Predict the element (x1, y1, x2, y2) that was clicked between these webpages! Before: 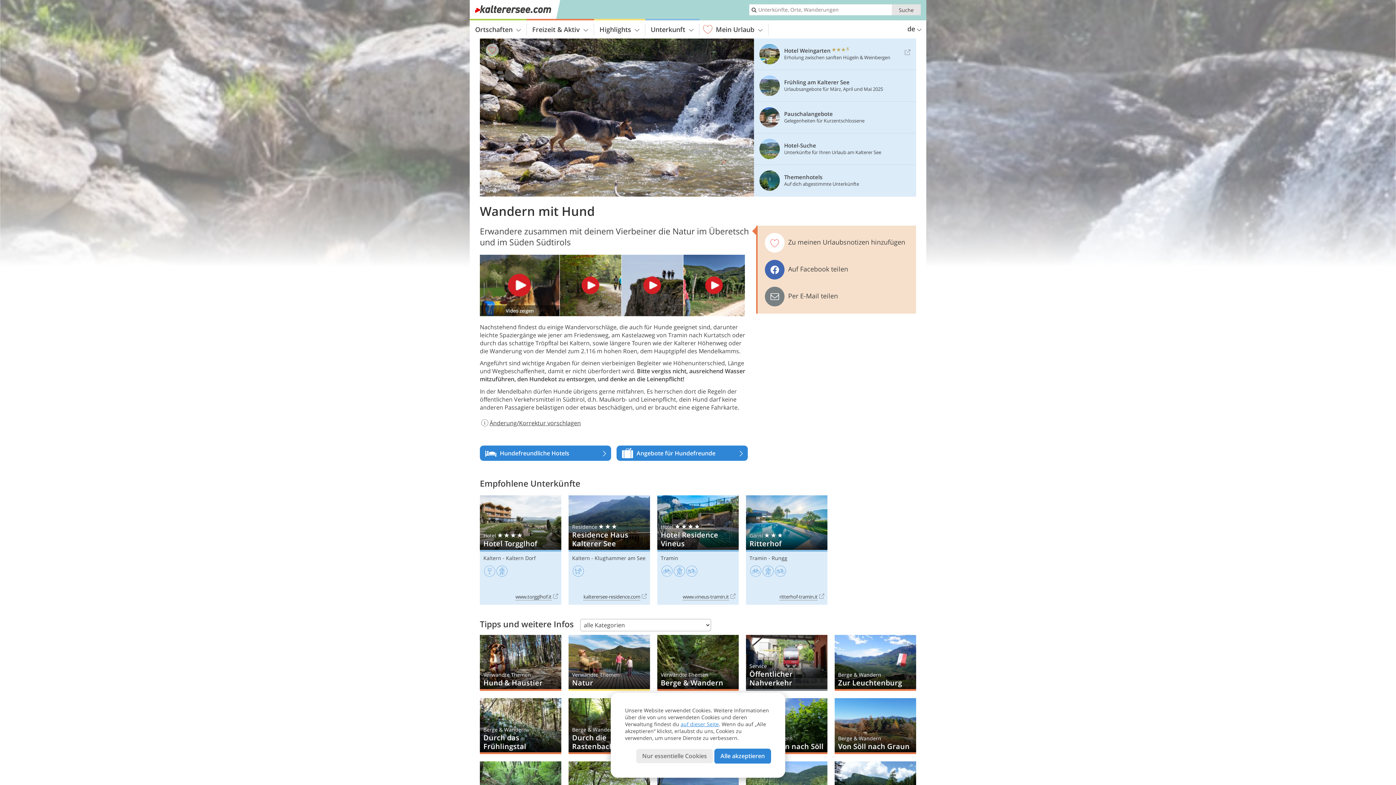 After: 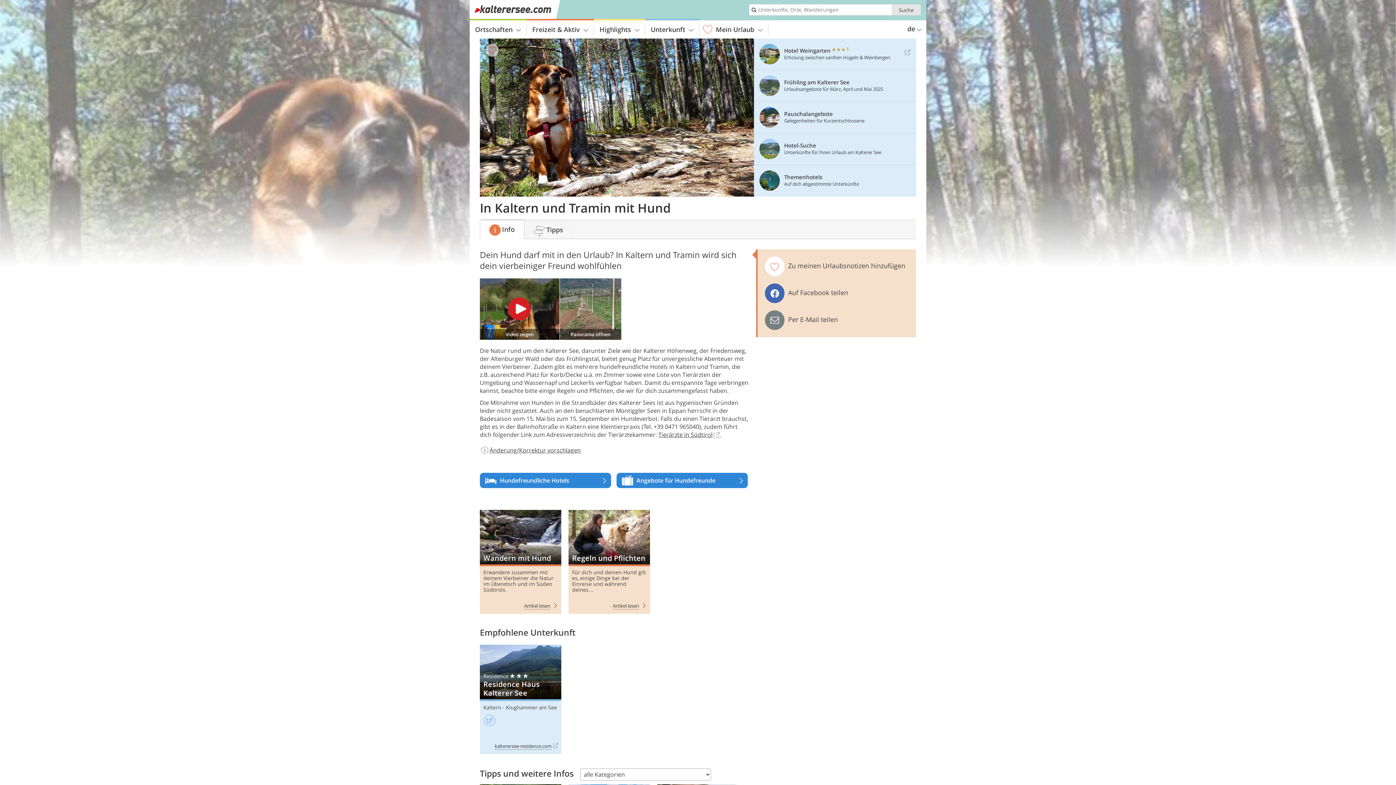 Action: bbox: (480, 635, 561, 691)